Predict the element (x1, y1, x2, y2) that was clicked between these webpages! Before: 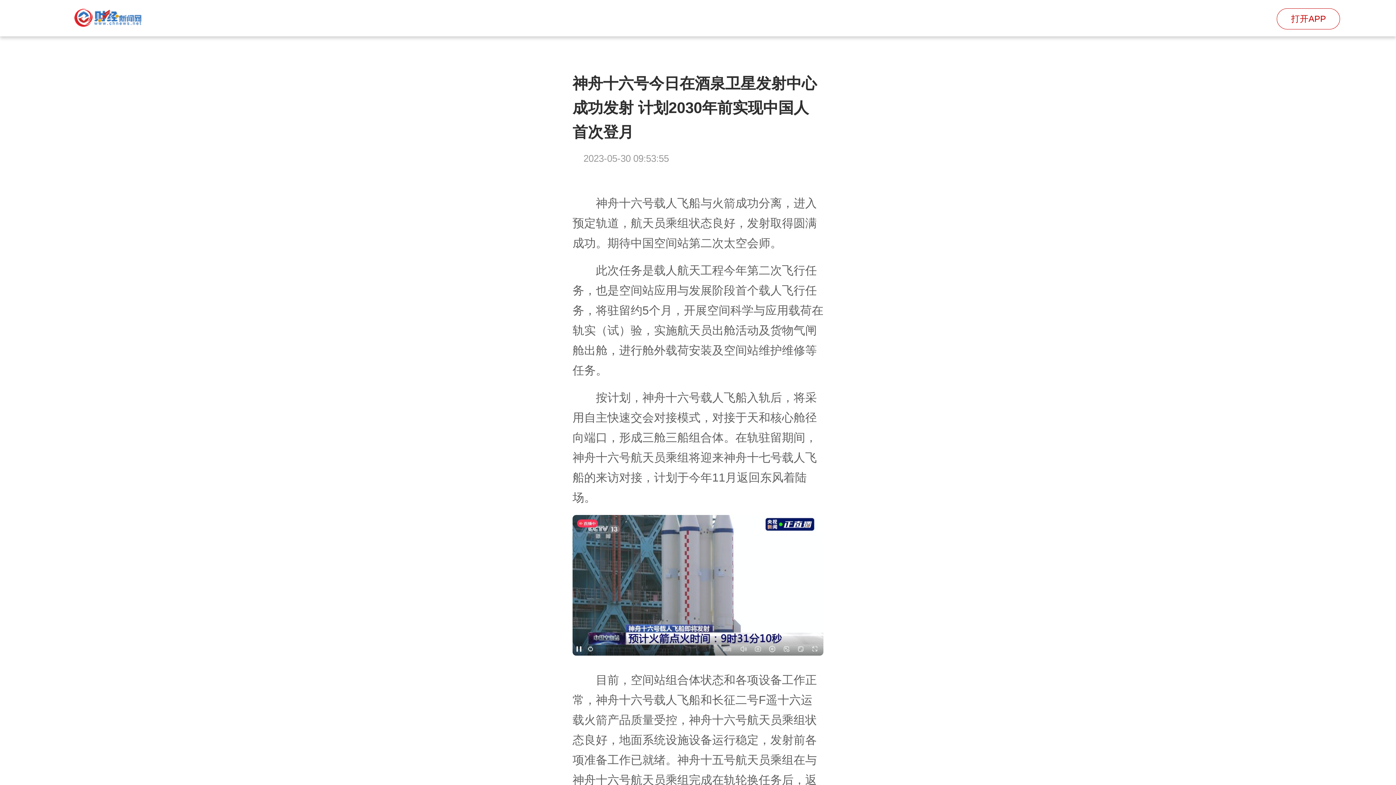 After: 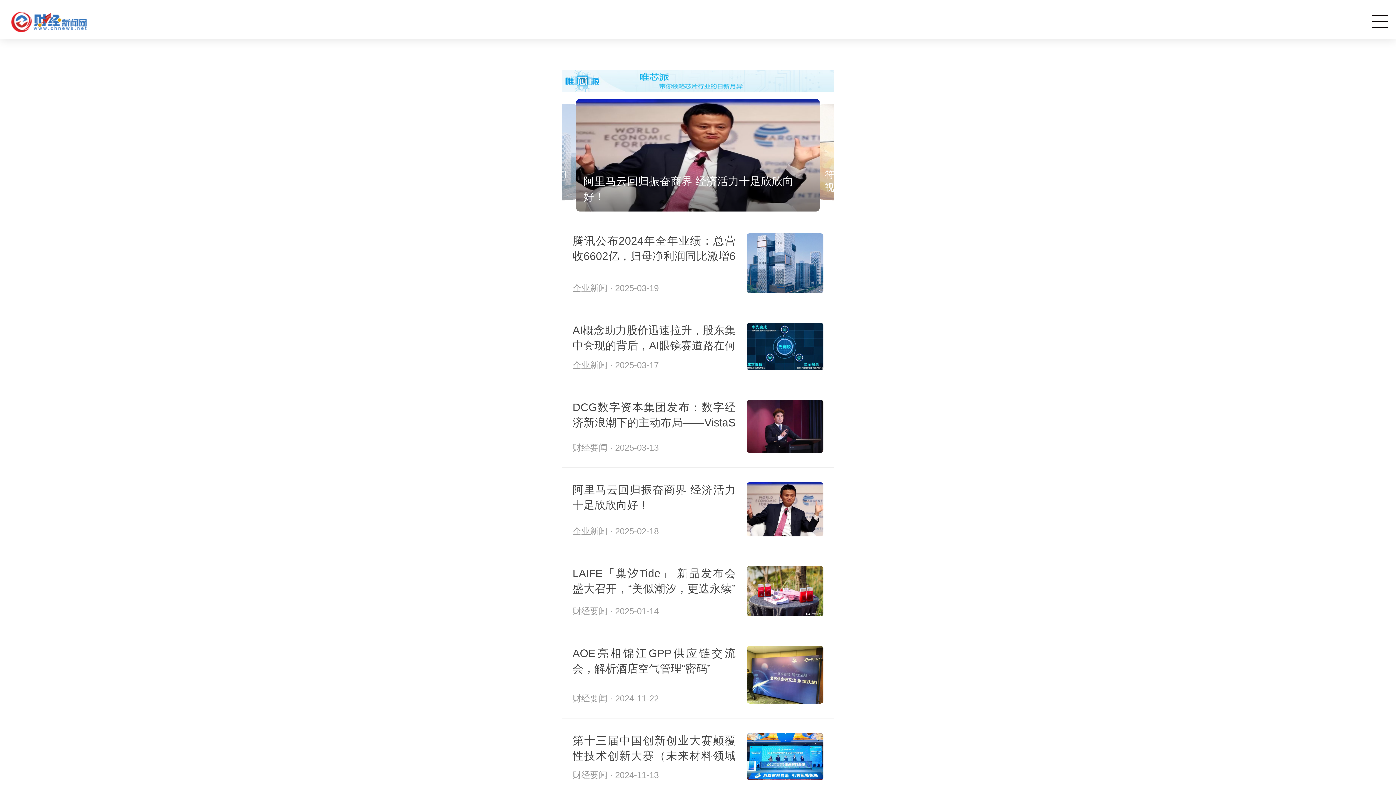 Action: label: 打开APP bbox: (1277, 8, 1340, 29)